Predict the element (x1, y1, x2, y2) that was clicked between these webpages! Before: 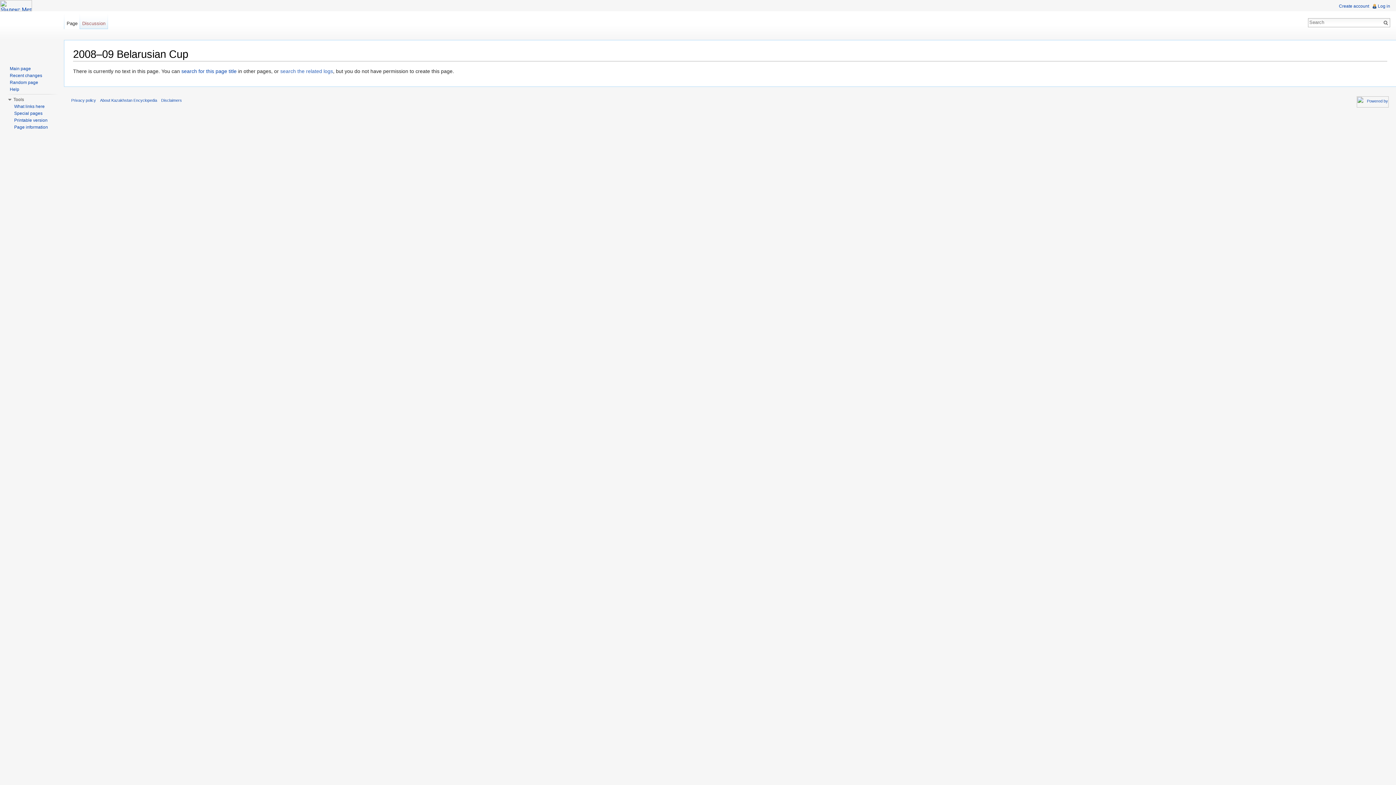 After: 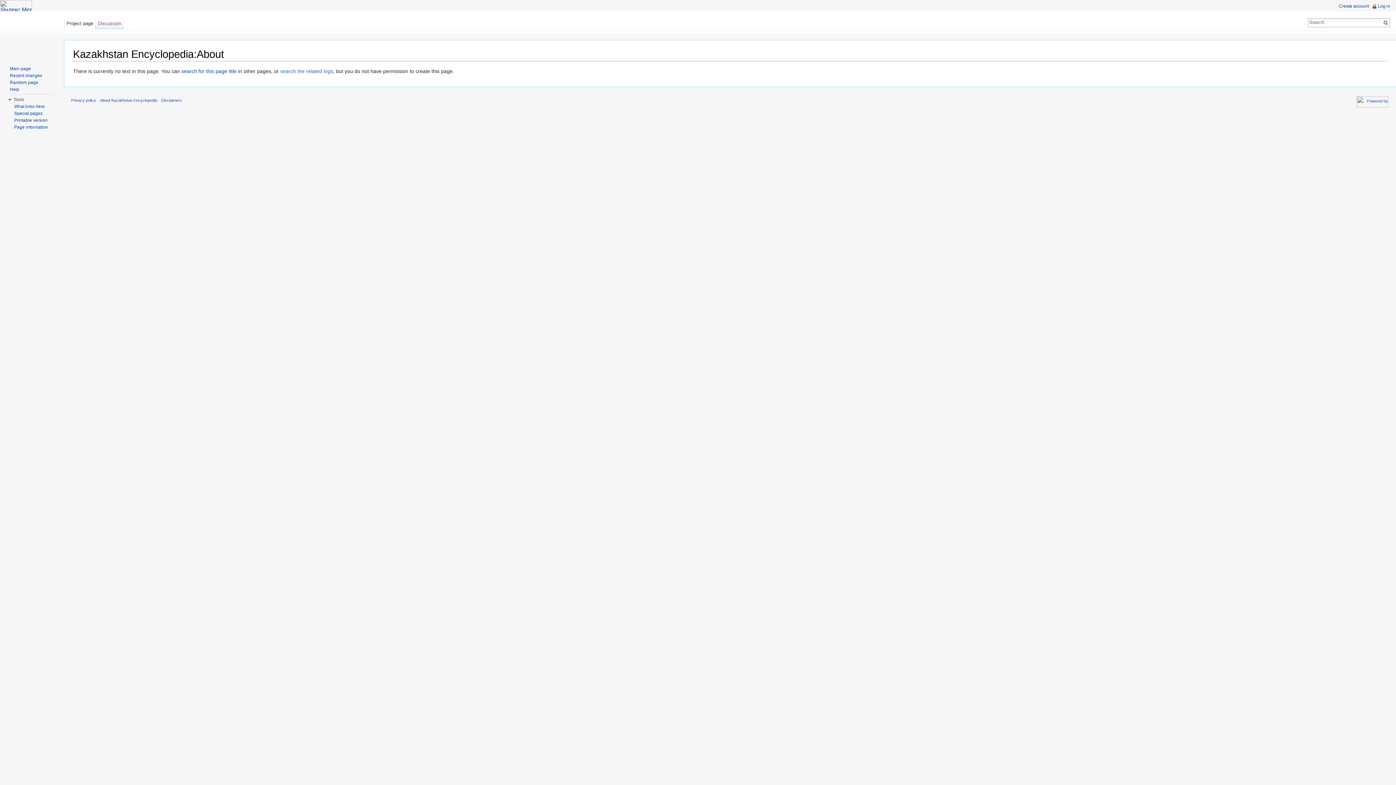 Action: bbox: (100, 98, 157, 102) label: About Kazakhstan Encyclopedia